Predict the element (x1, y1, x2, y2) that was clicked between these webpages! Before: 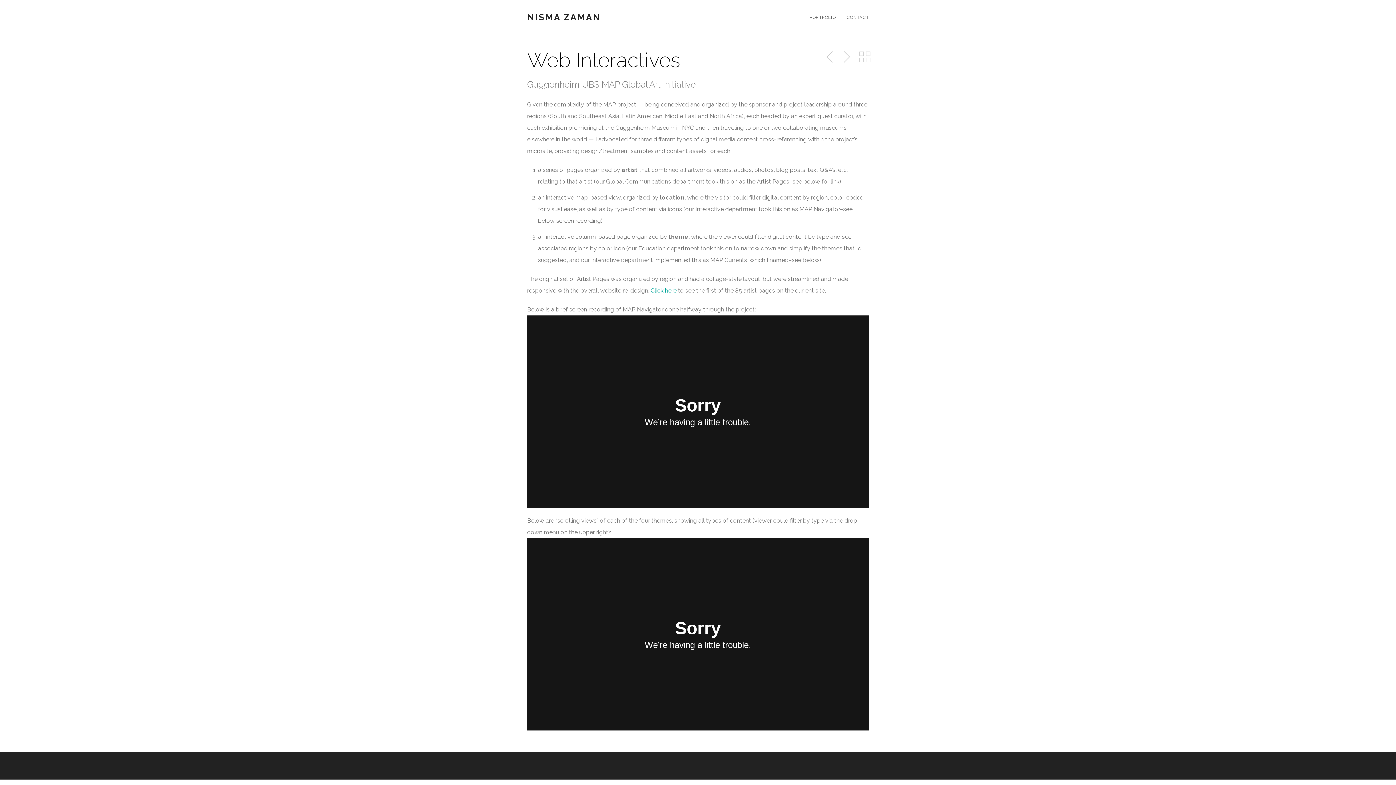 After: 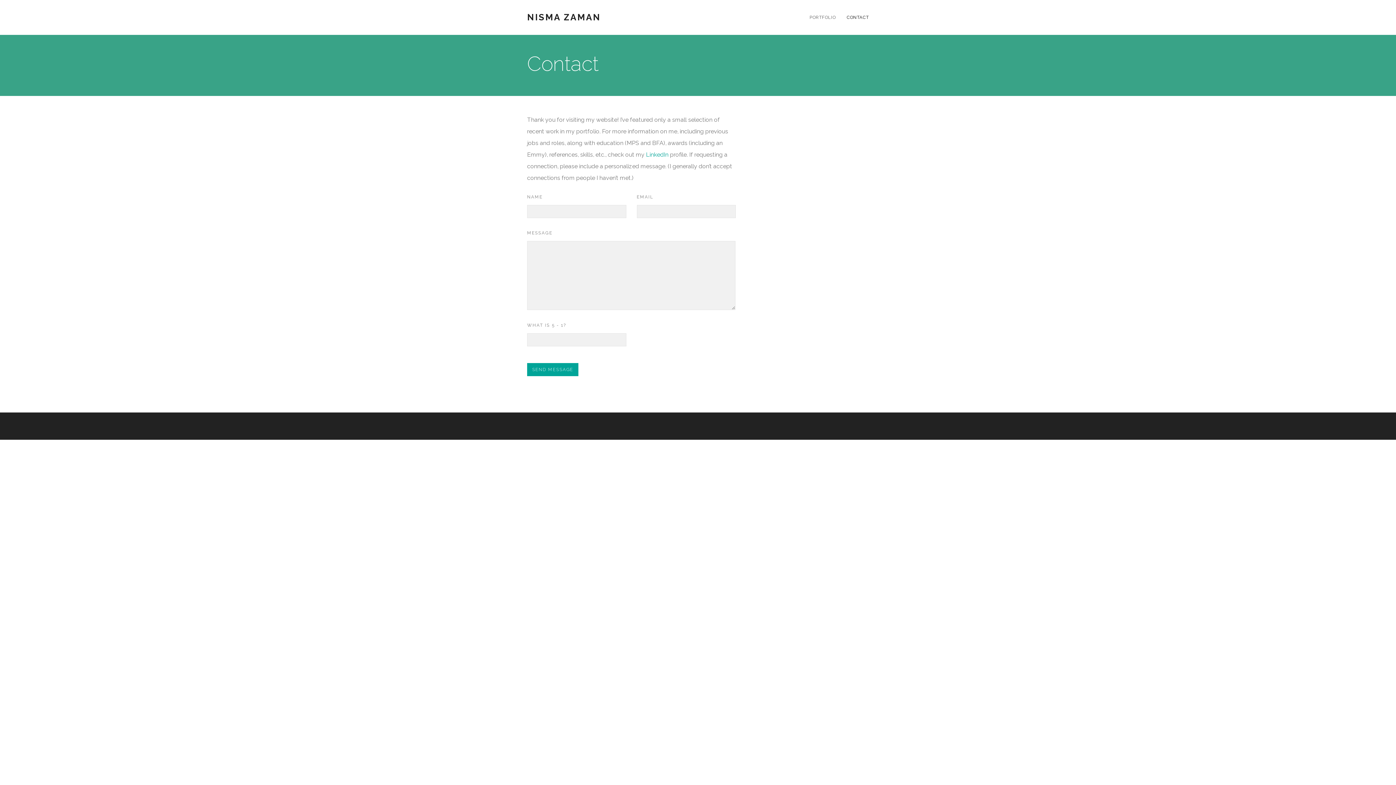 Action: bbox: (841, 5, 869, 29) label: CONTACT